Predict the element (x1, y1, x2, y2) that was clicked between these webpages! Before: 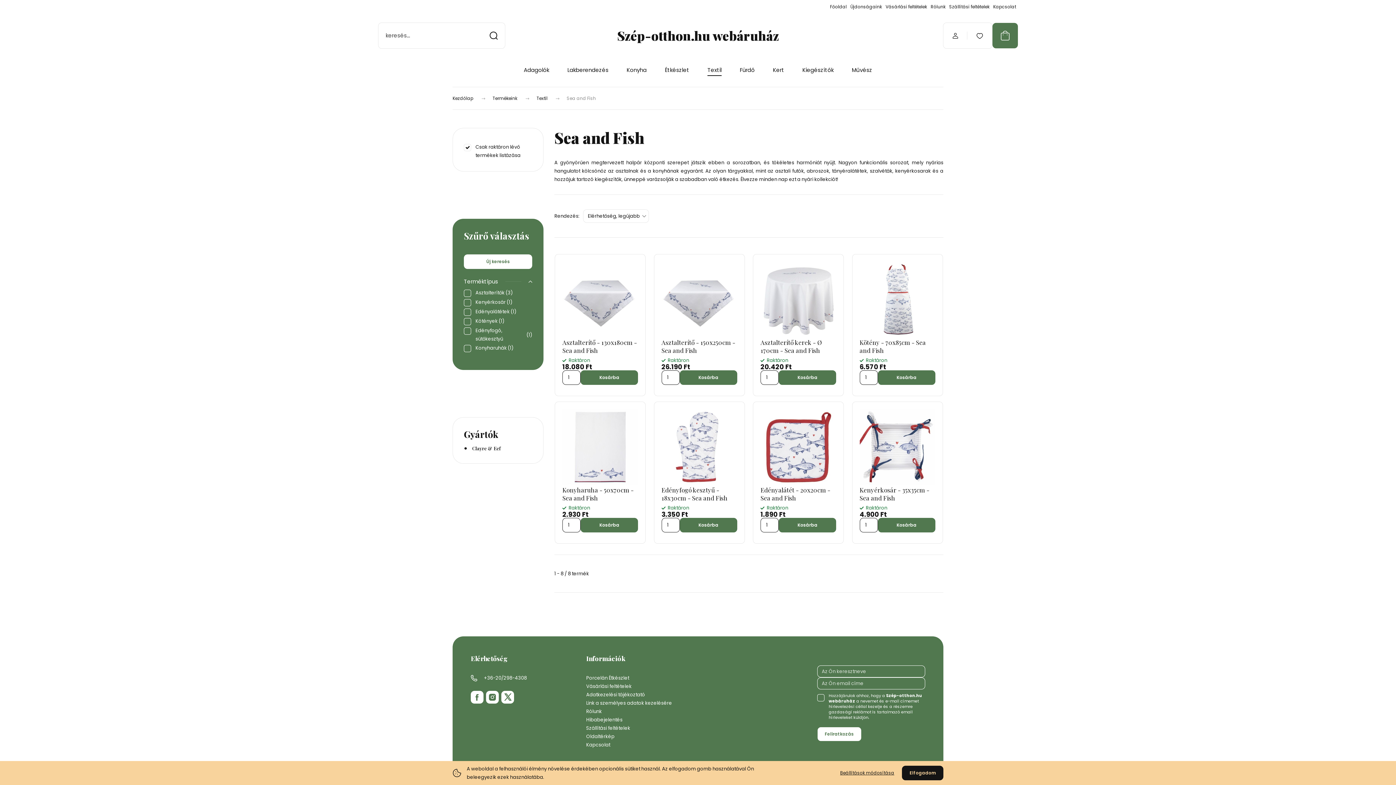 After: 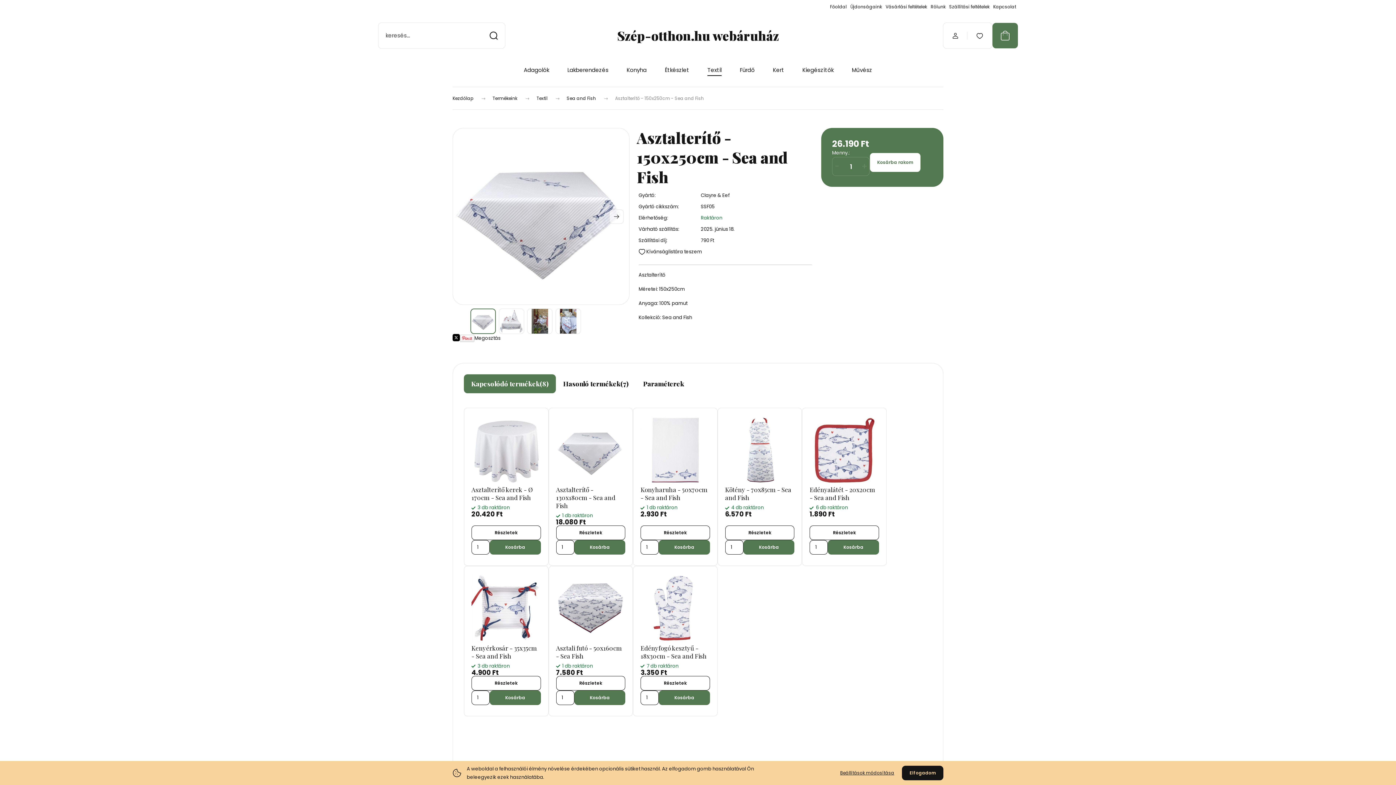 Action: bbox: (661, 338, 737, 354) label: Asztalterítő - 150x250cm - Sea and Fish